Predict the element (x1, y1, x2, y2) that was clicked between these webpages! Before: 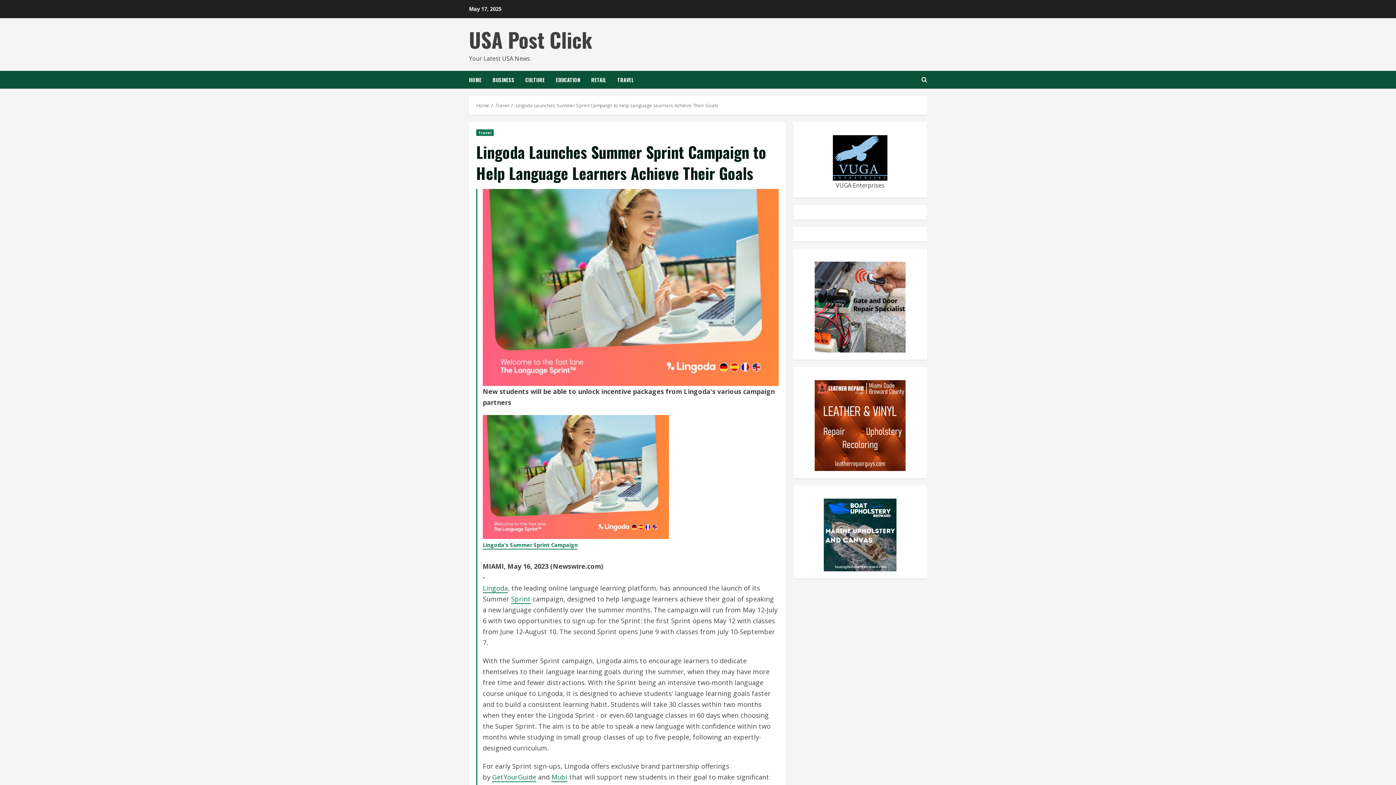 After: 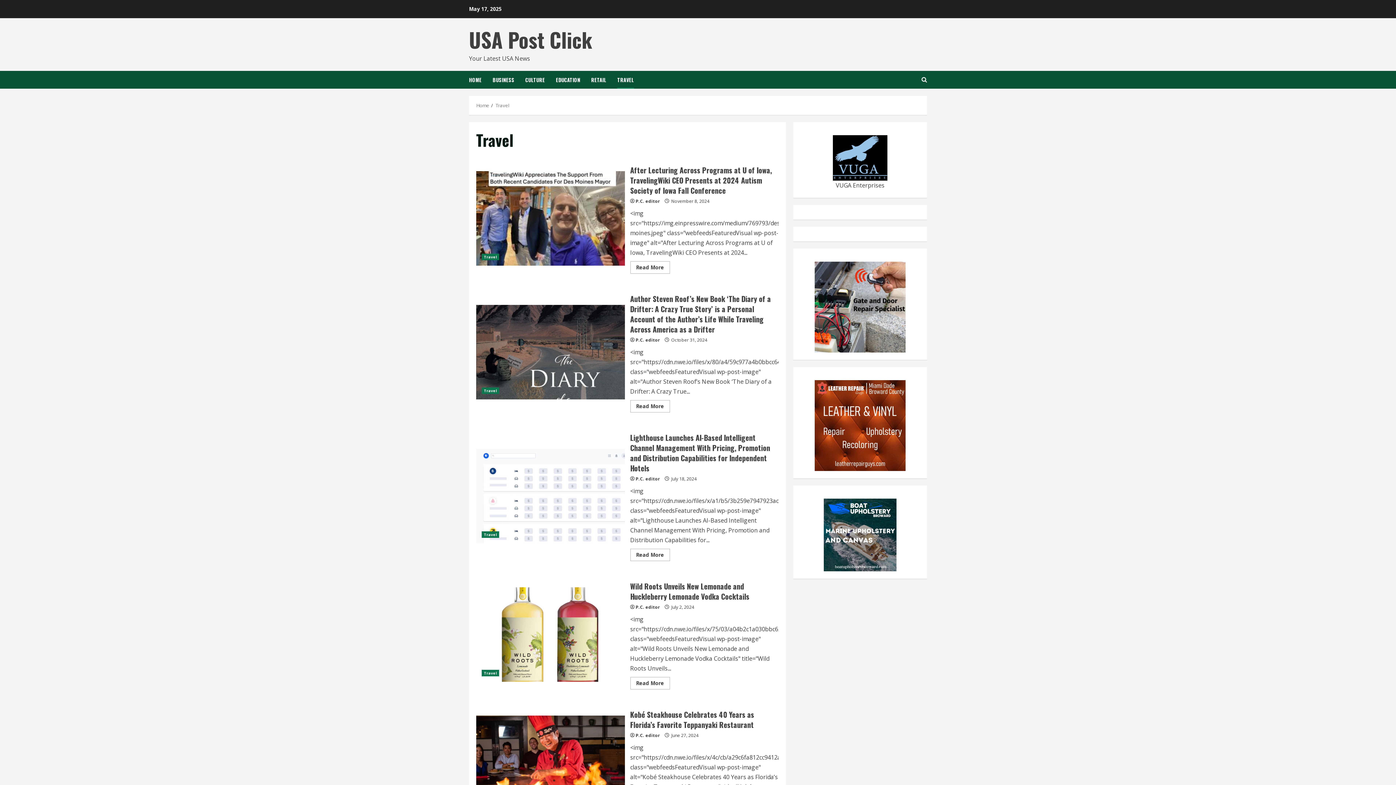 Action: label: Travel bbox: (495, 102, 509, 108)